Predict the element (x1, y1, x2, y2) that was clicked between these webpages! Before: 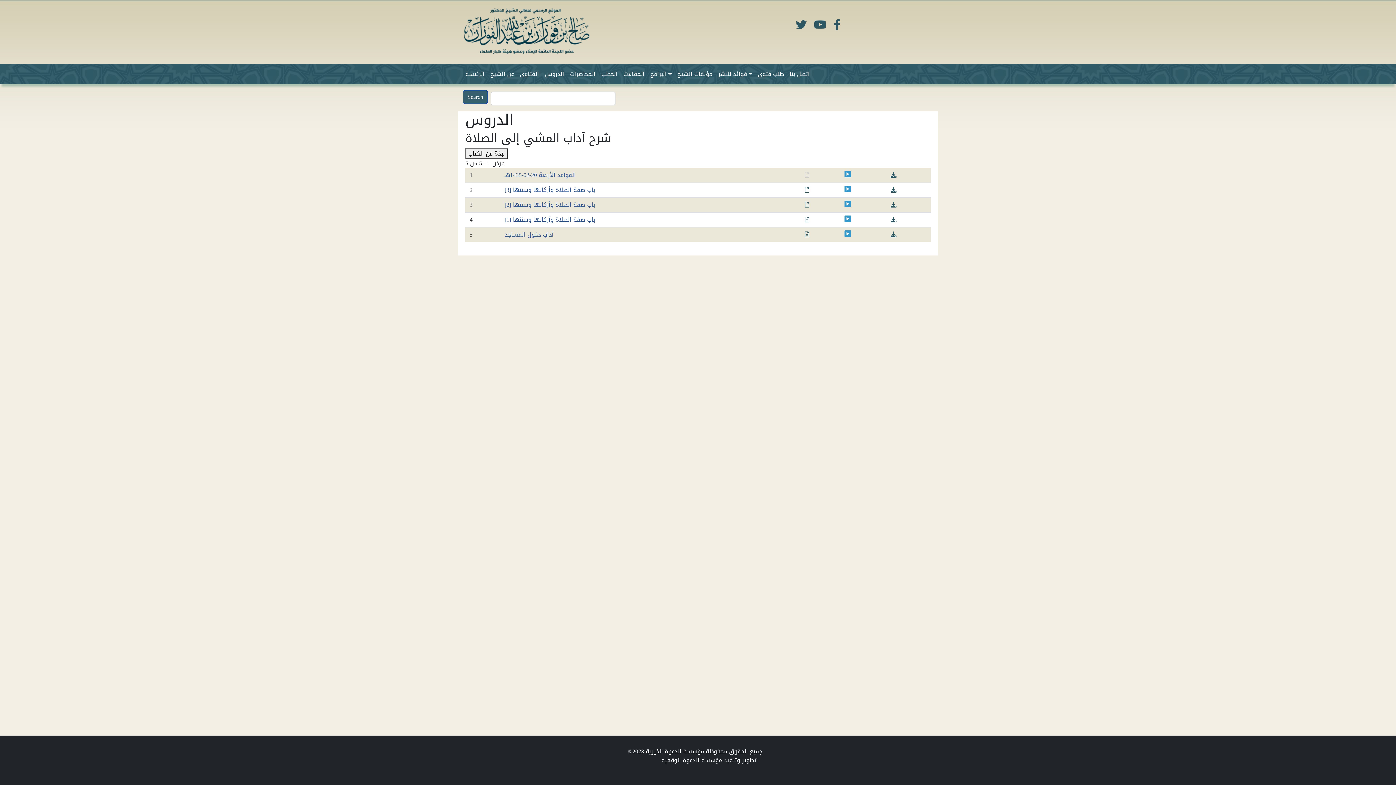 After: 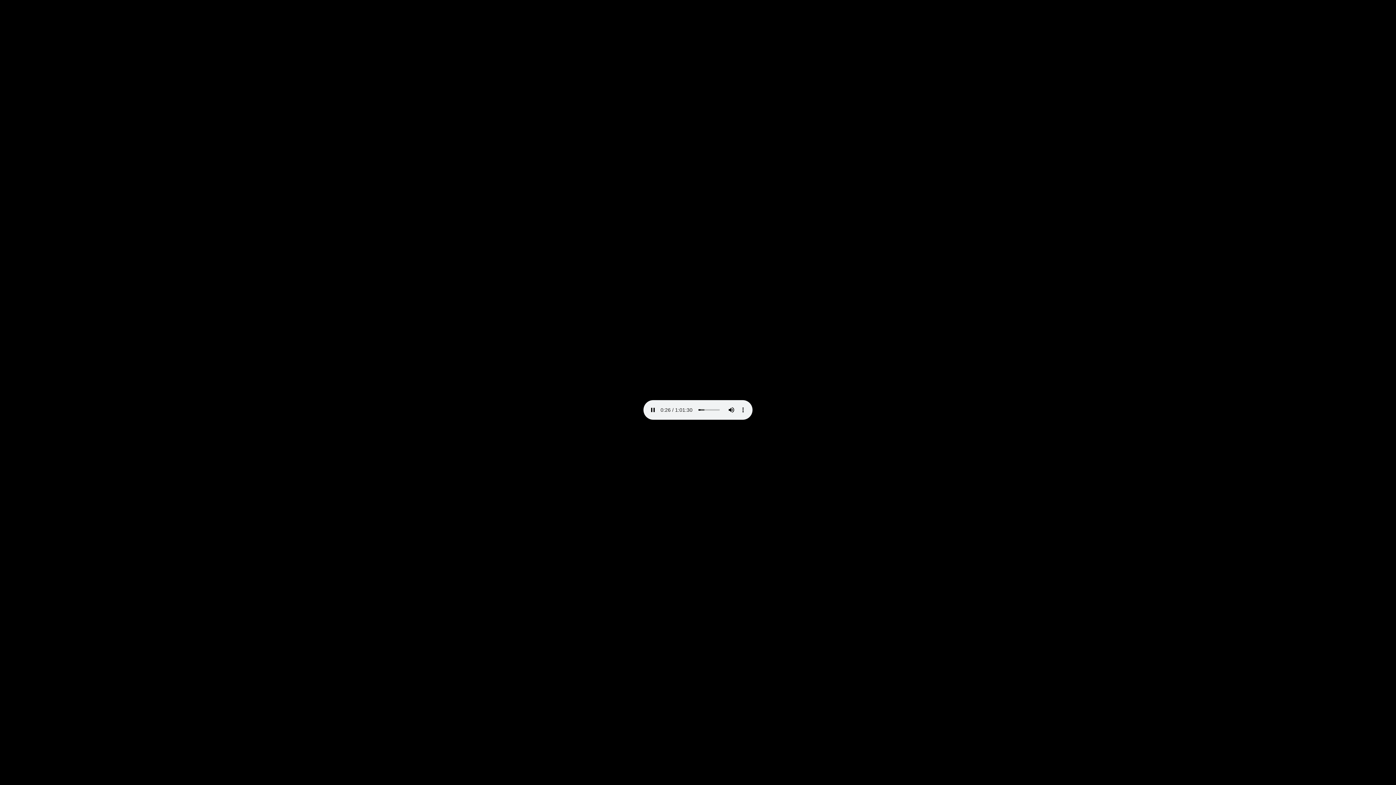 Action: bbox: (890, 229, 896, 240)